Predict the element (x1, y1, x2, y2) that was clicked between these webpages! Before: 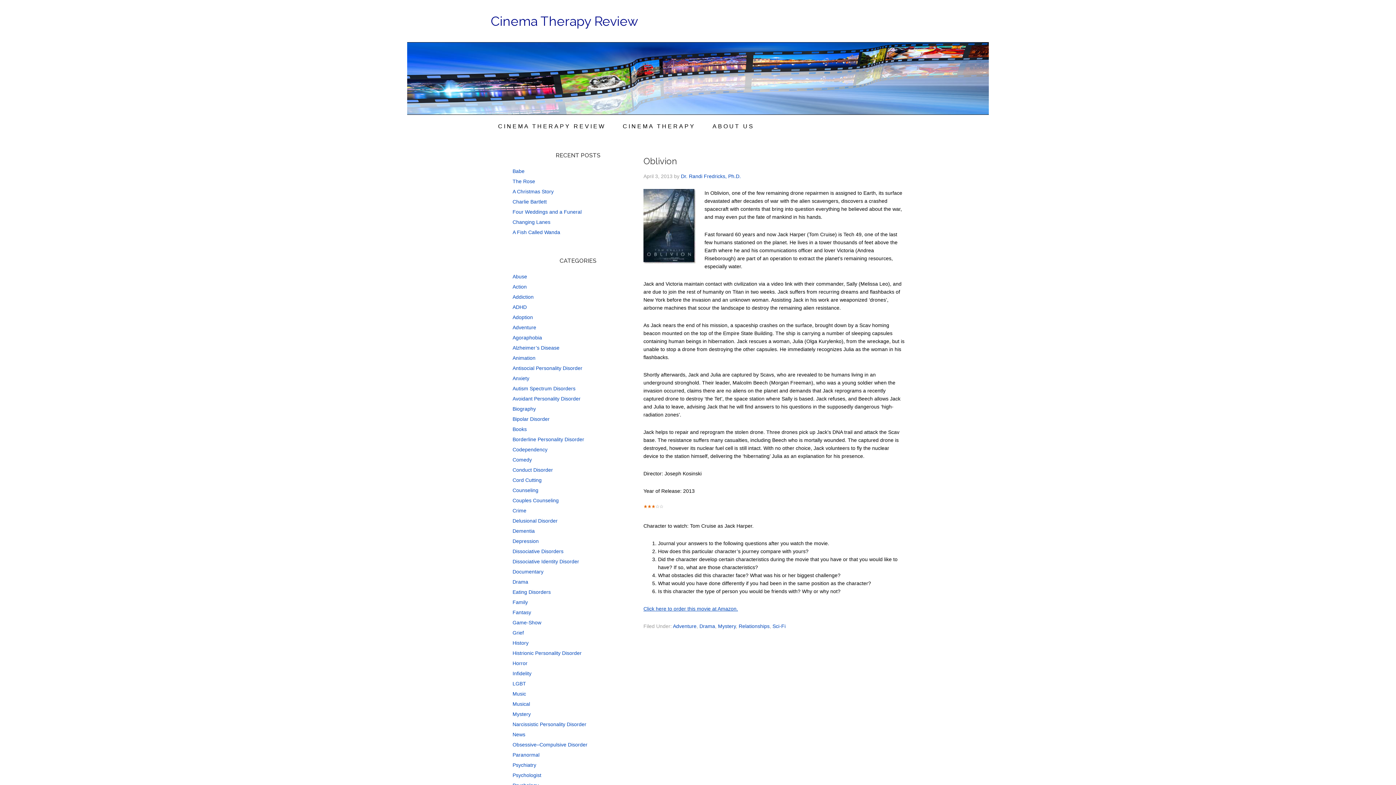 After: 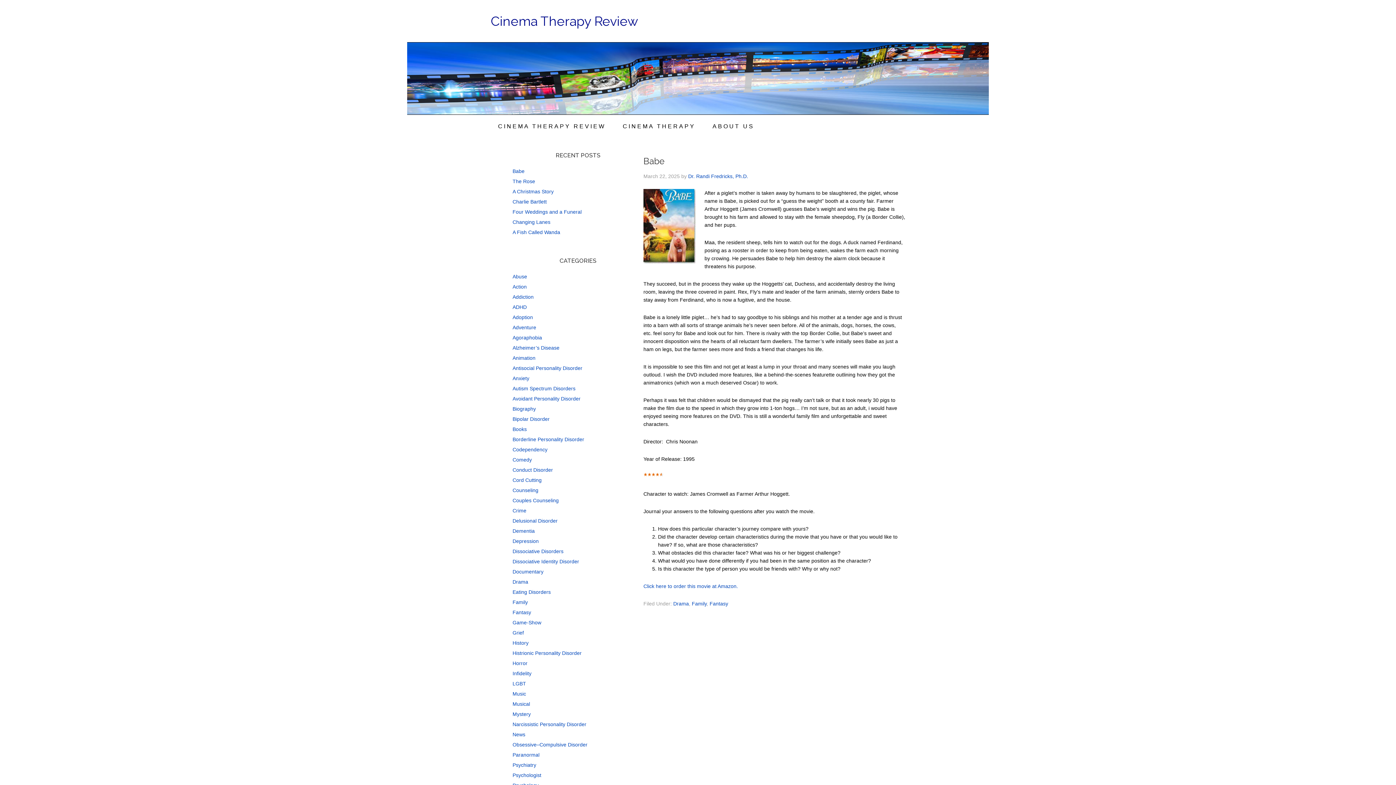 Action: bbox: (512, 168, 524, 174) label: Babe